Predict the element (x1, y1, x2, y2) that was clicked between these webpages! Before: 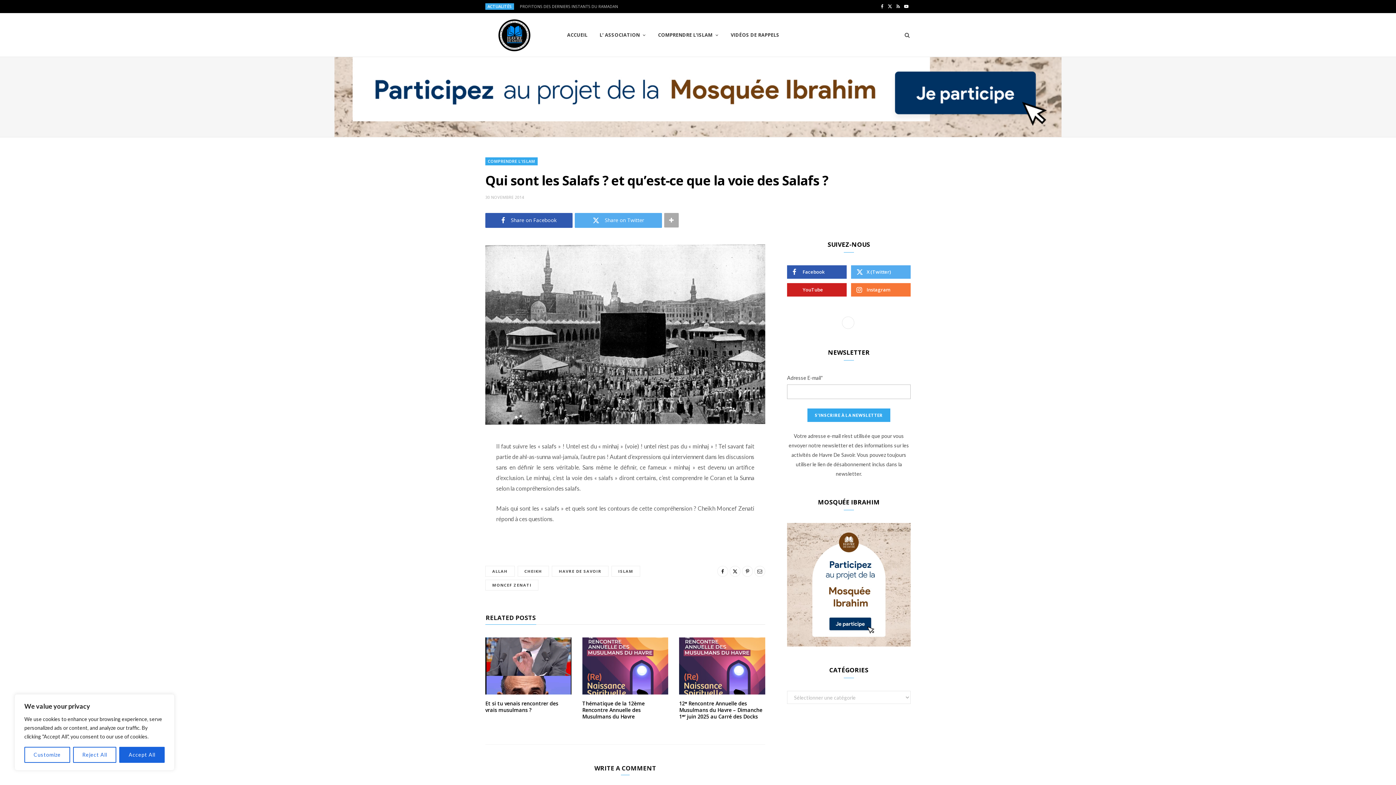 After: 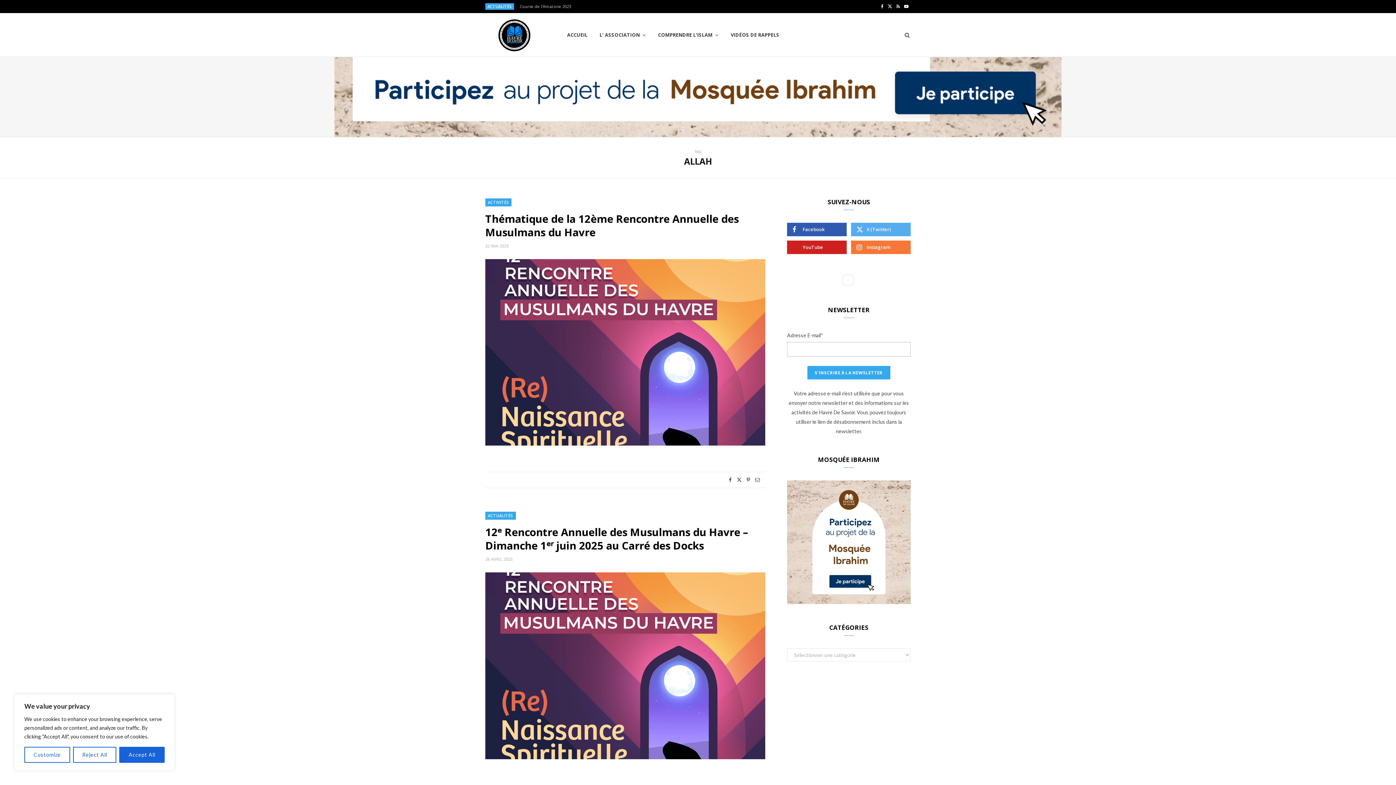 Action: bbox: (485, 566, 514, 576) label: ALLAH